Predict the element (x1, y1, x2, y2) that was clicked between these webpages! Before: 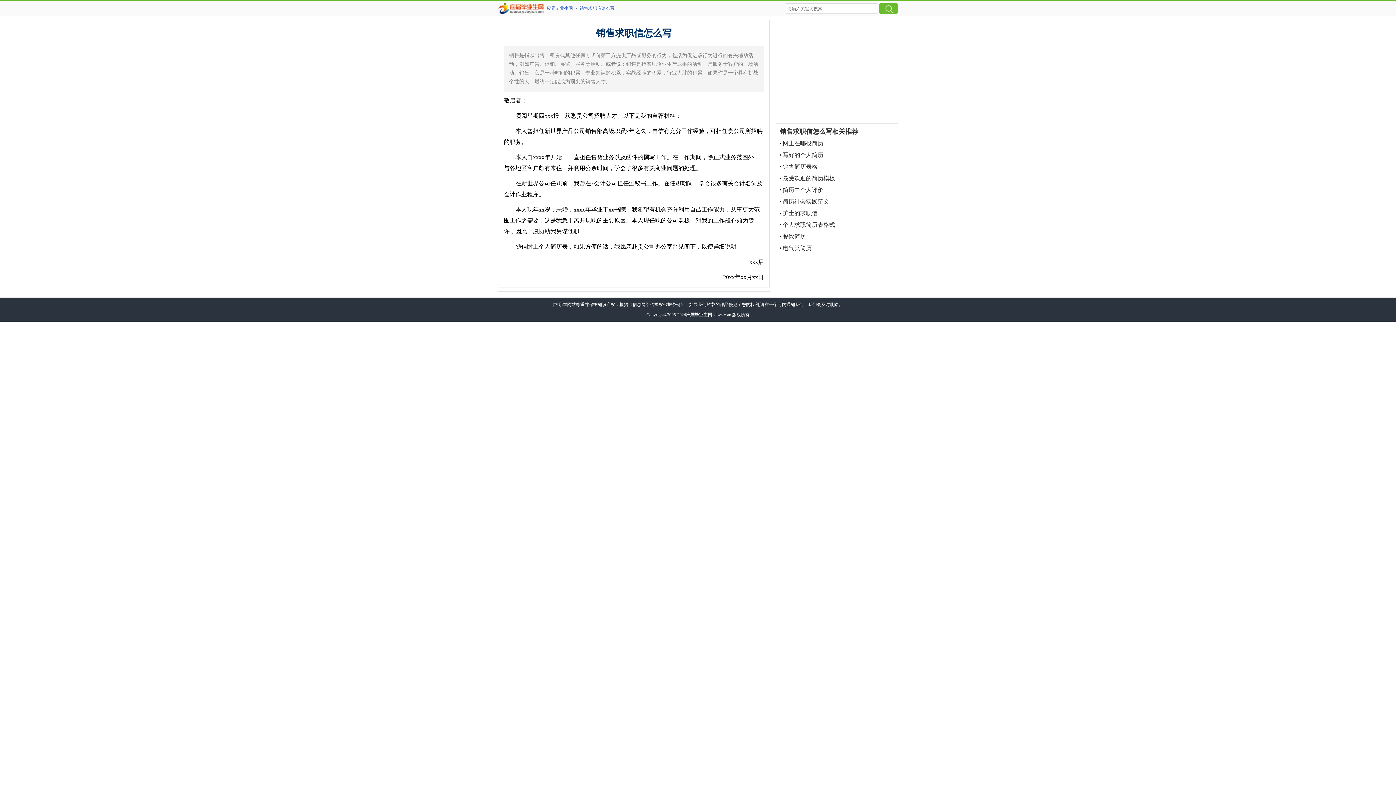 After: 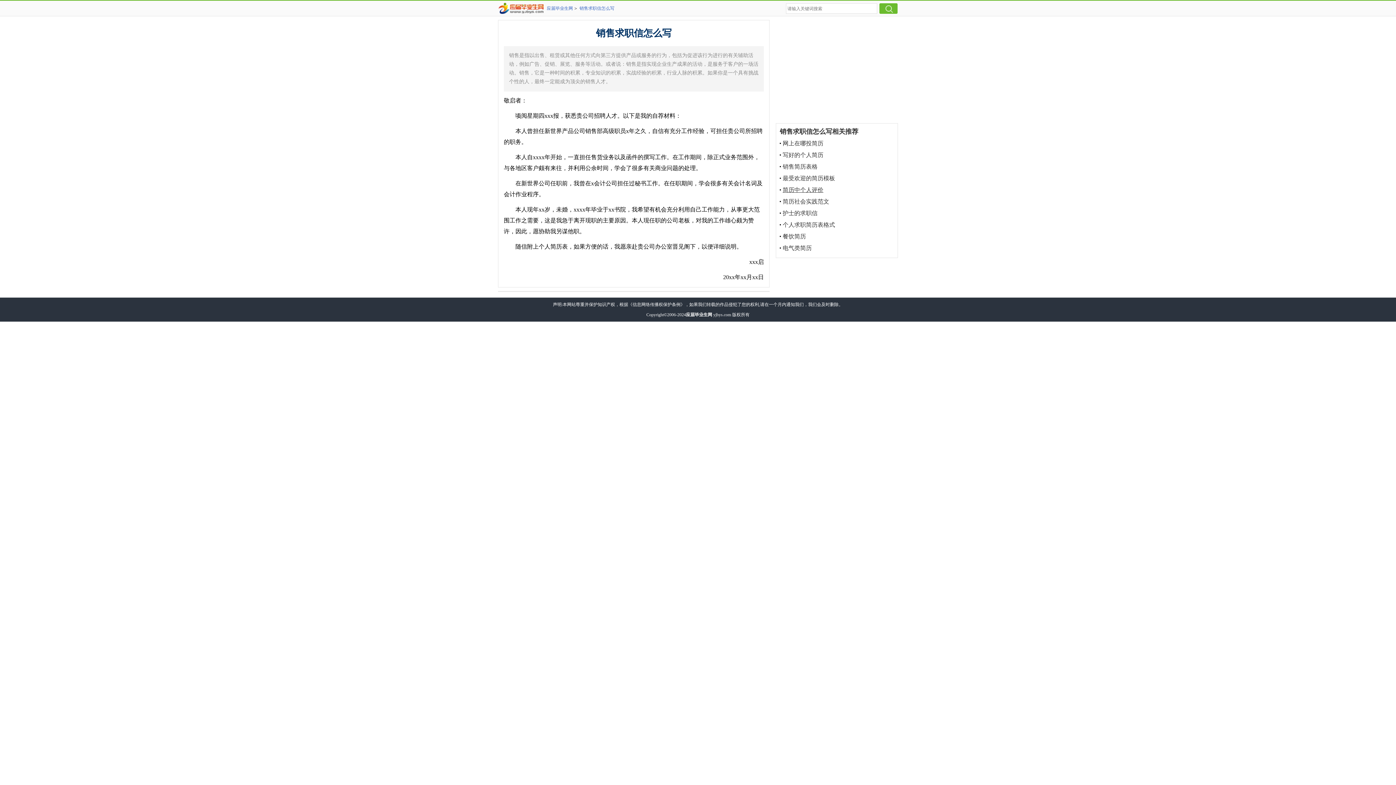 Action: bbox: (780, 186, 823, 193) label: 简历中个人评价